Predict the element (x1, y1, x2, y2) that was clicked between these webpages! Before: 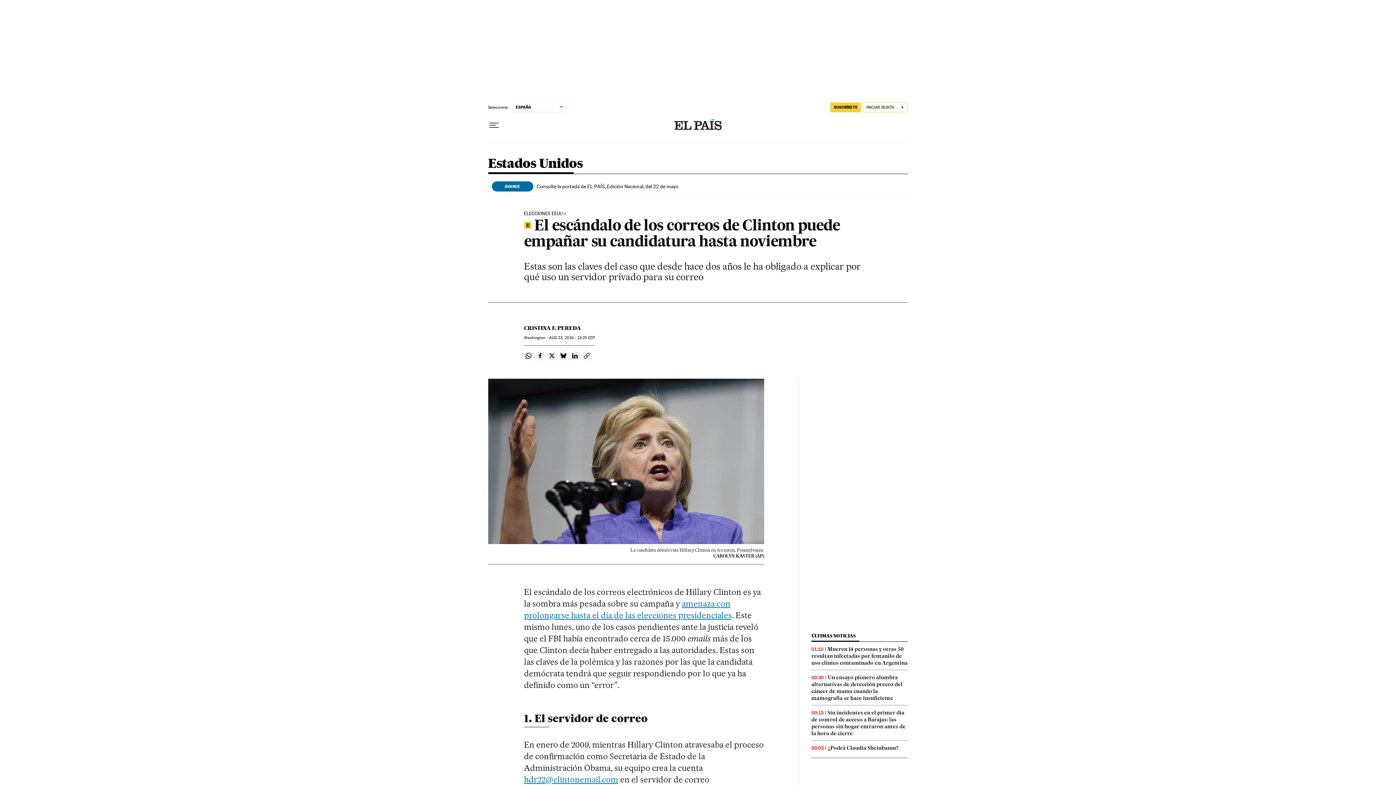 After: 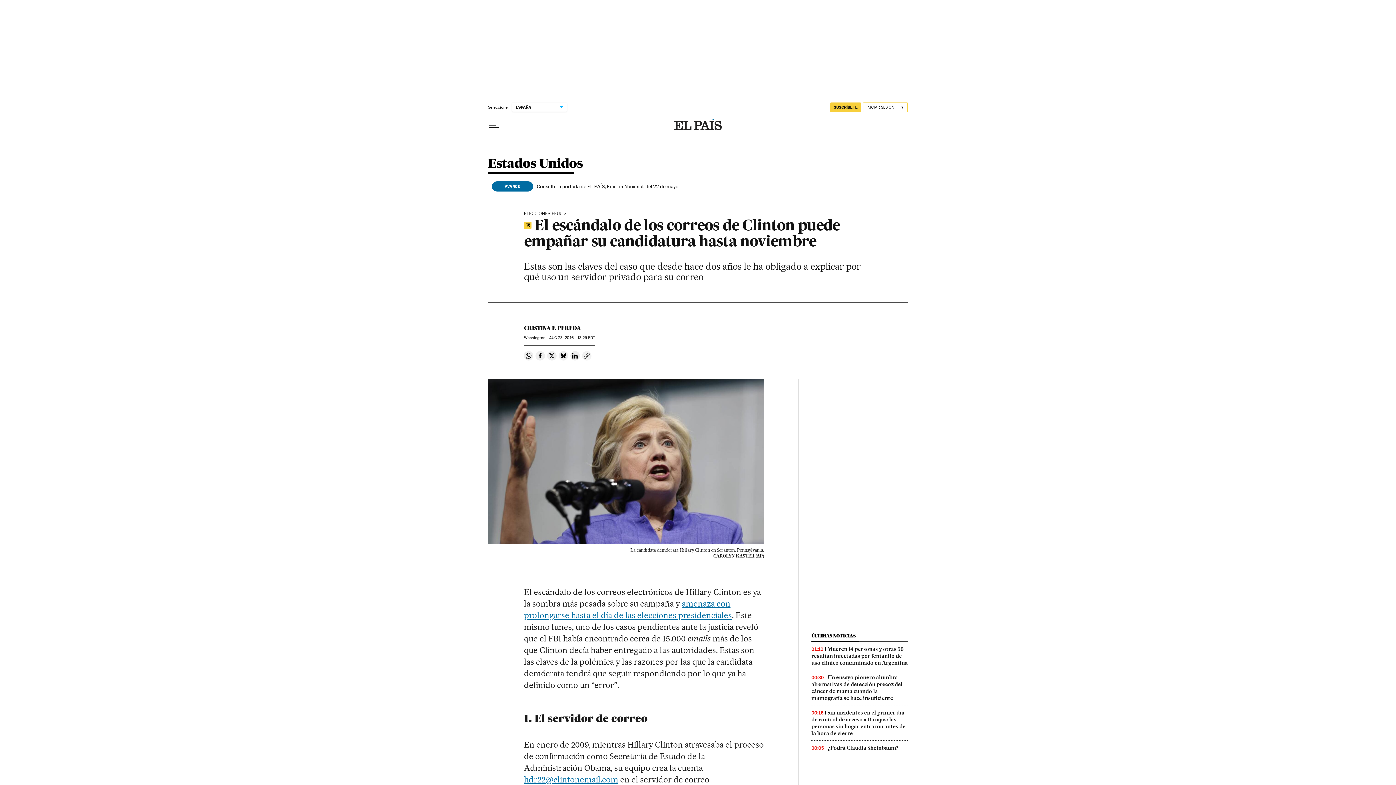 Action: label: Copiar enlace bbox: (582, 351, 591, 360)